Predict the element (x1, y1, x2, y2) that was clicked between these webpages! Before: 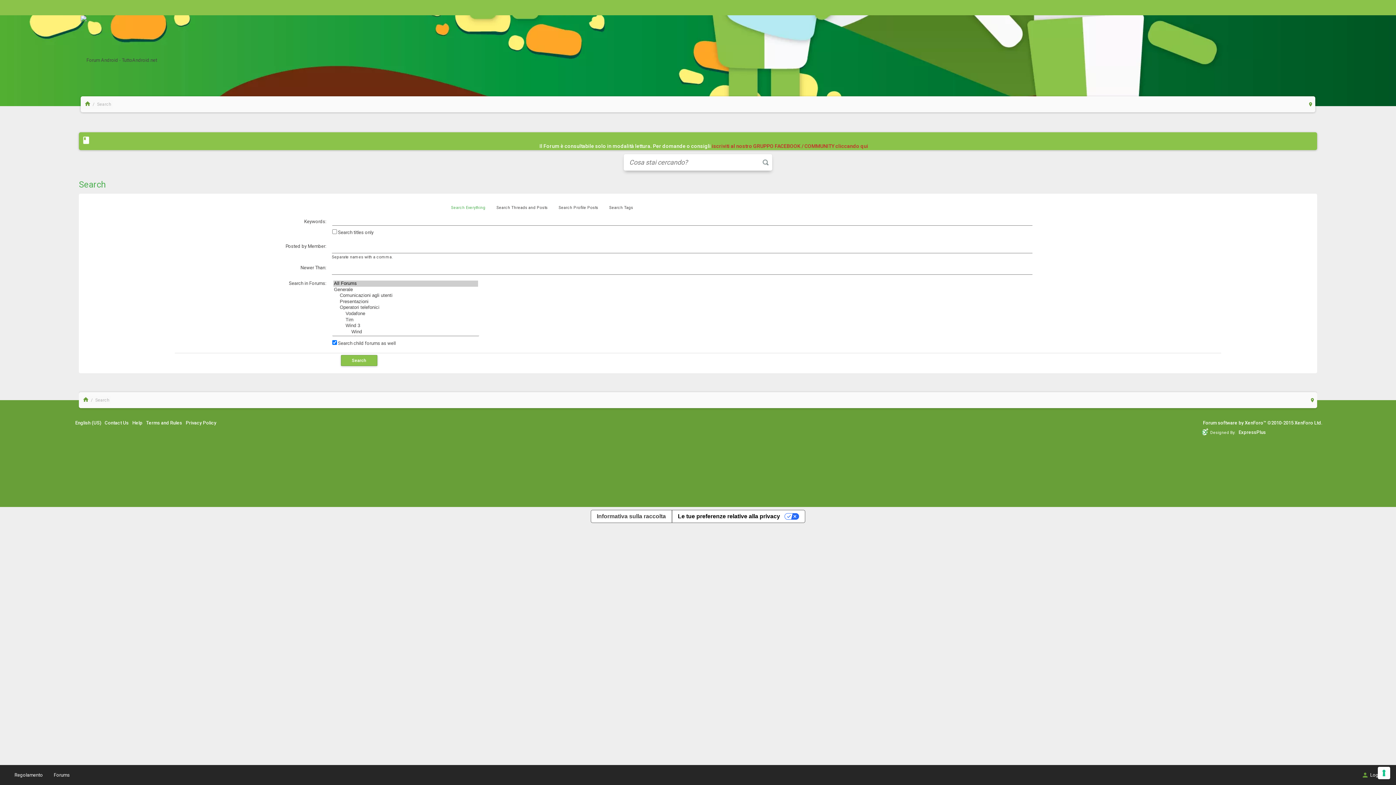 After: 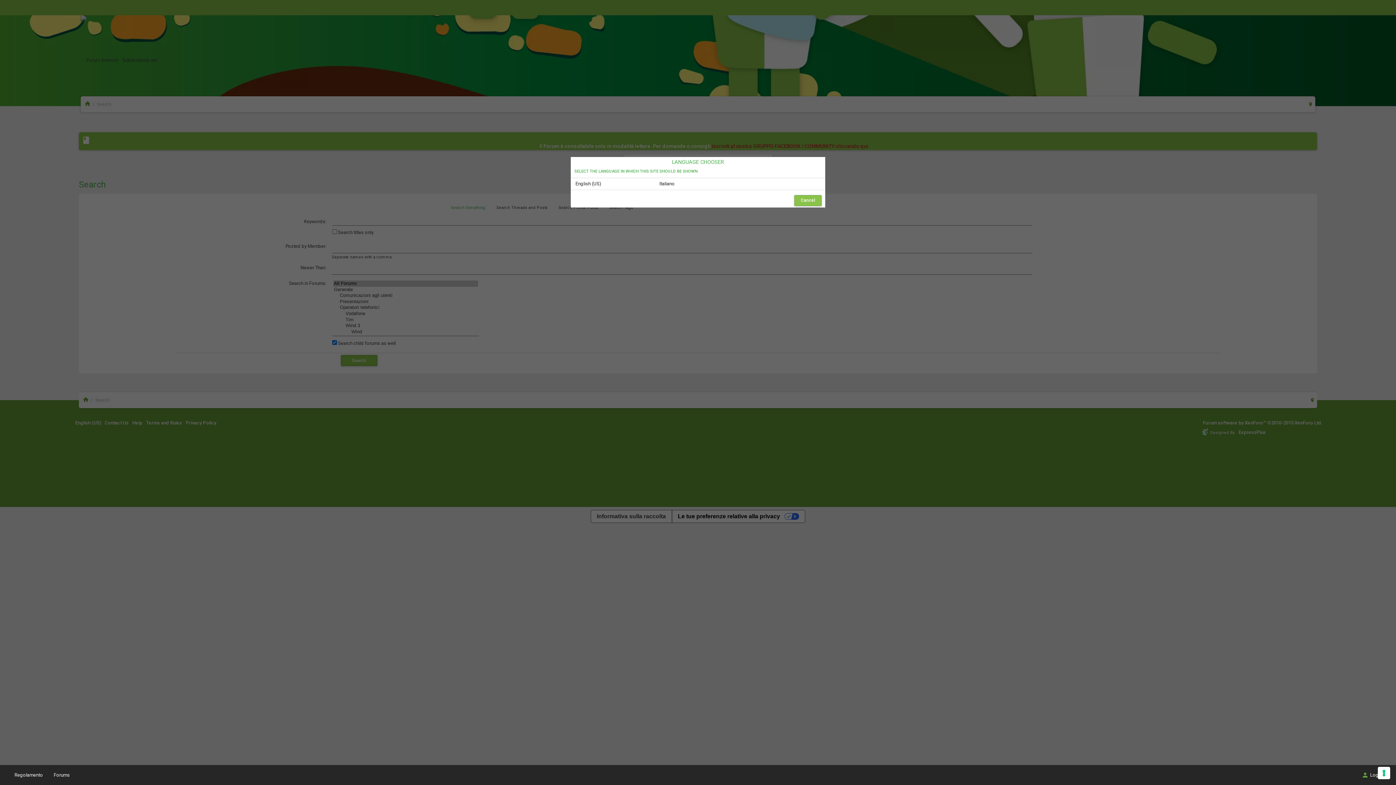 Action: bbox: (73, 418, 102, 428) label: English (US)